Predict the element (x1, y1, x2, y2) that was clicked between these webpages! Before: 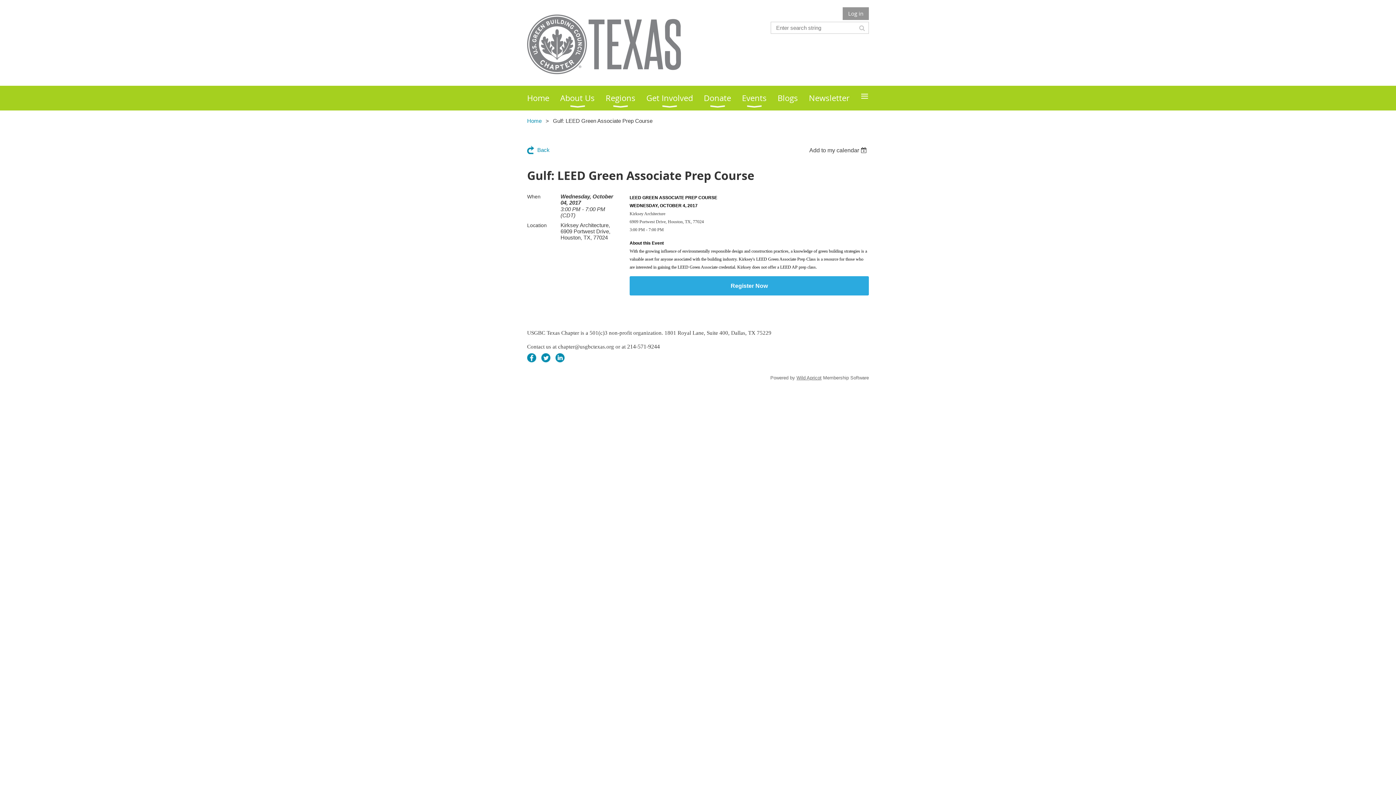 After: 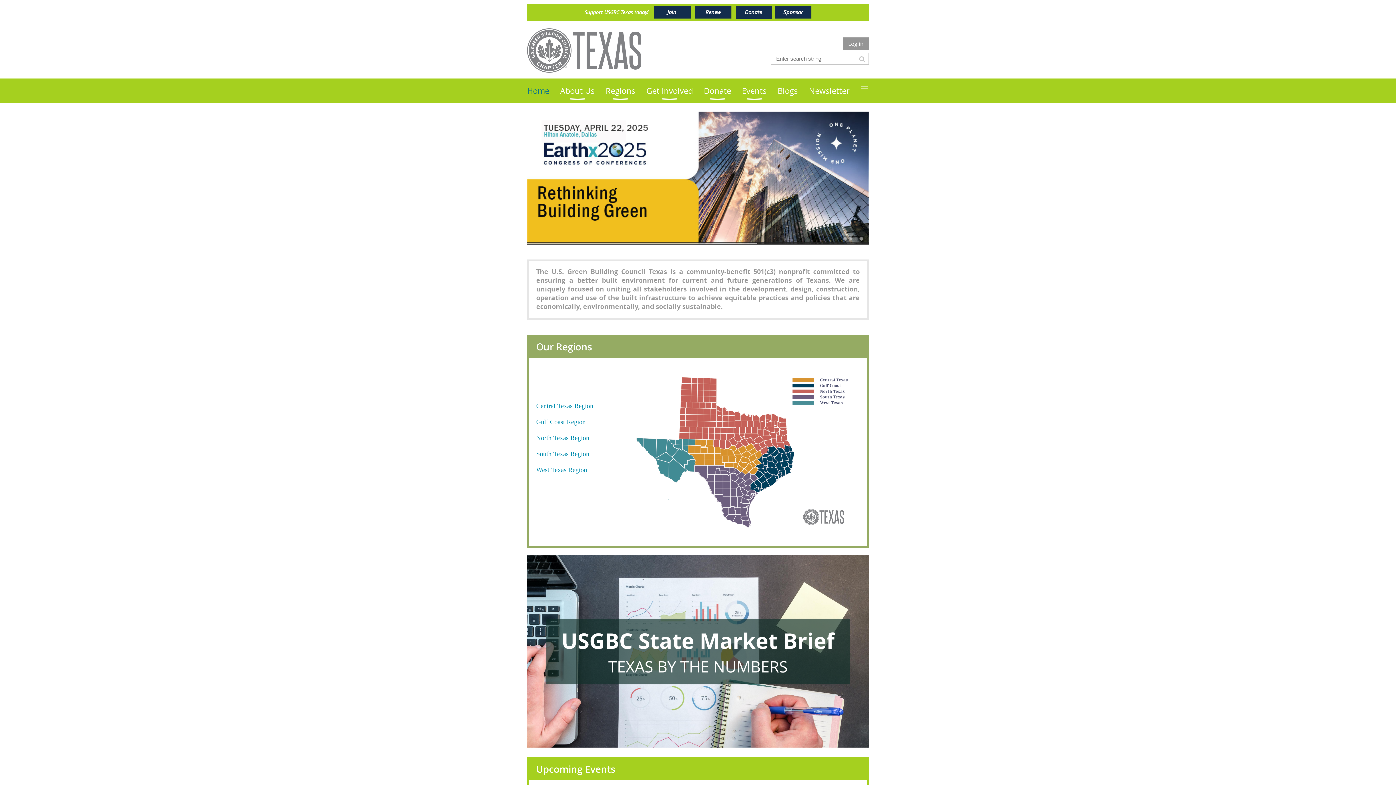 Action: label: Home bbox: (527, 85, 560, 110)